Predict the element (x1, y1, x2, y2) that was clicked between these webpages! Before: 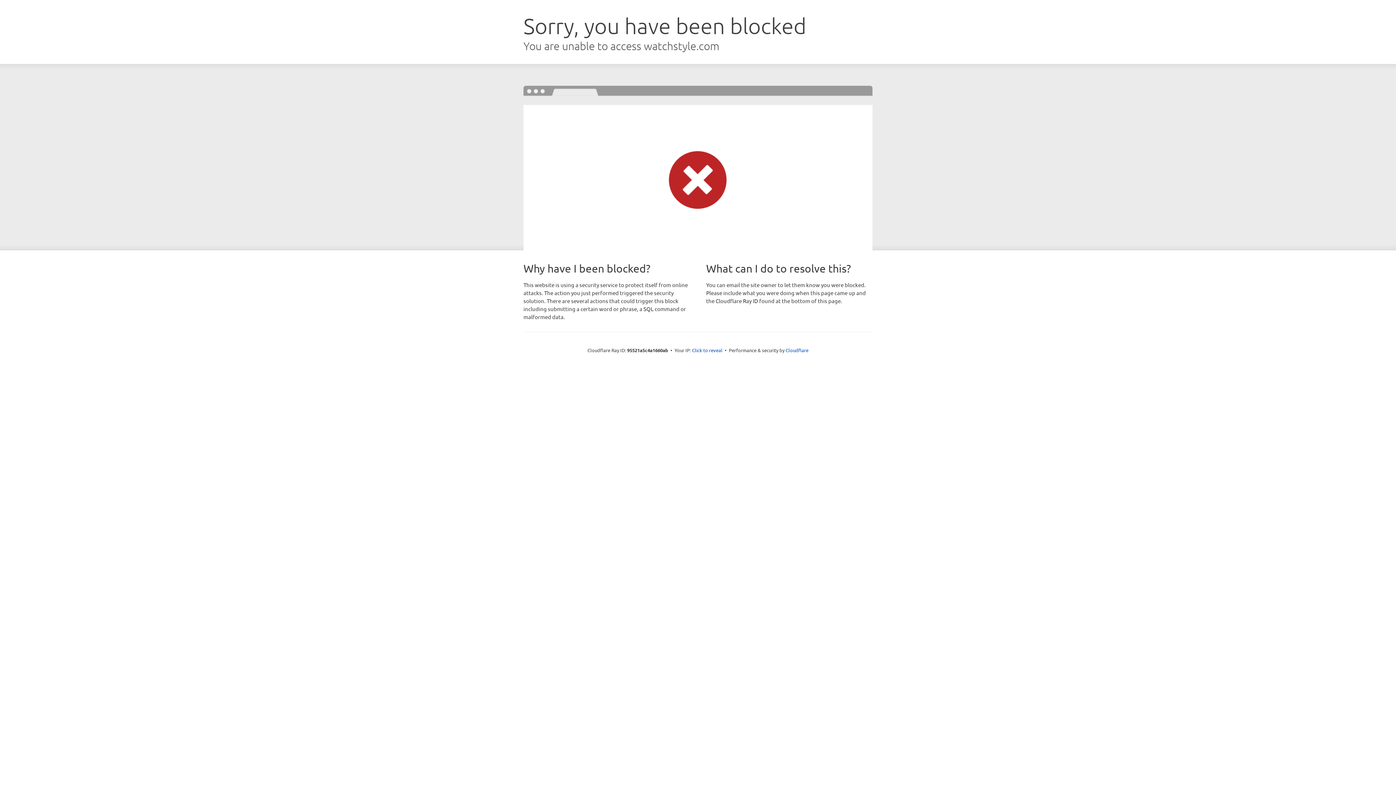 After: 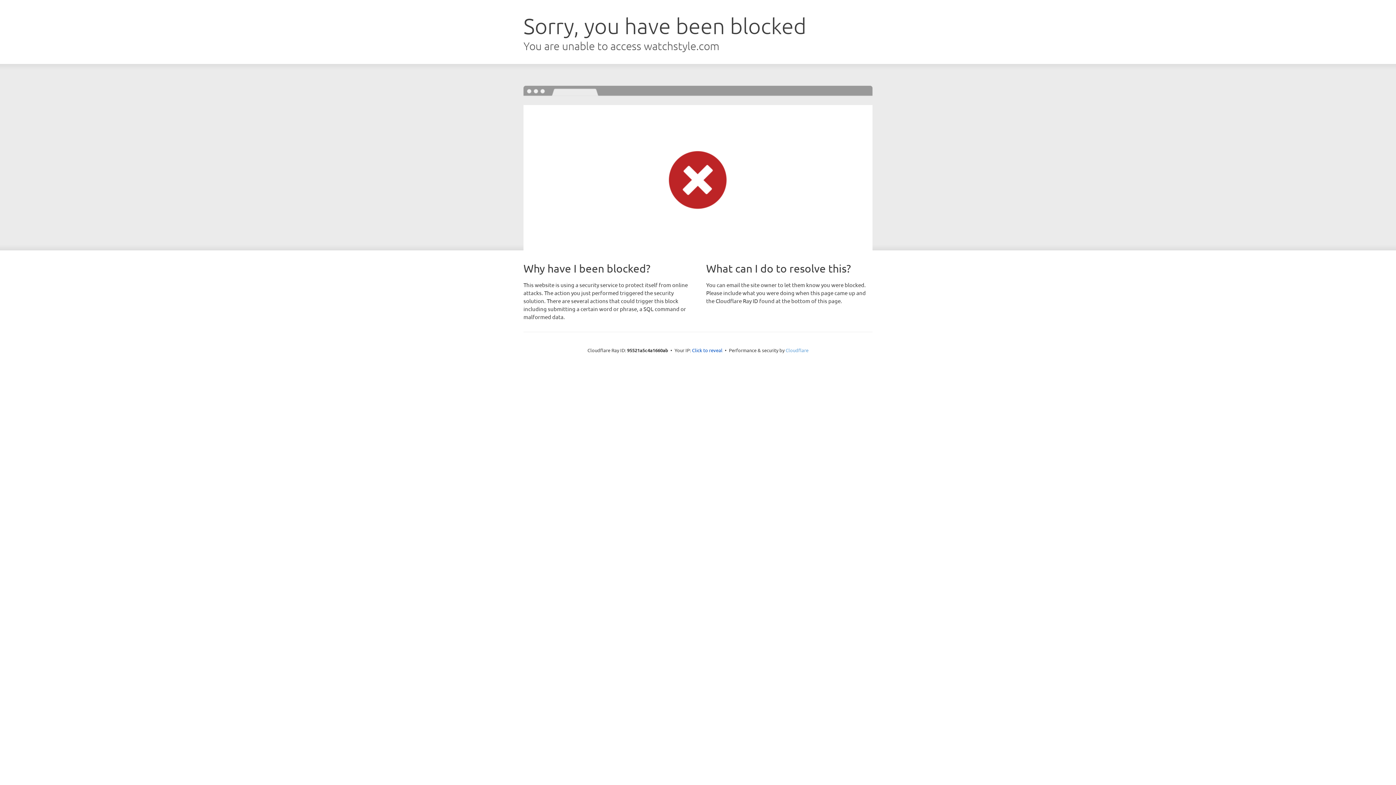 Action: label: Cloudflare bbox: (785, 347, 808, 353)